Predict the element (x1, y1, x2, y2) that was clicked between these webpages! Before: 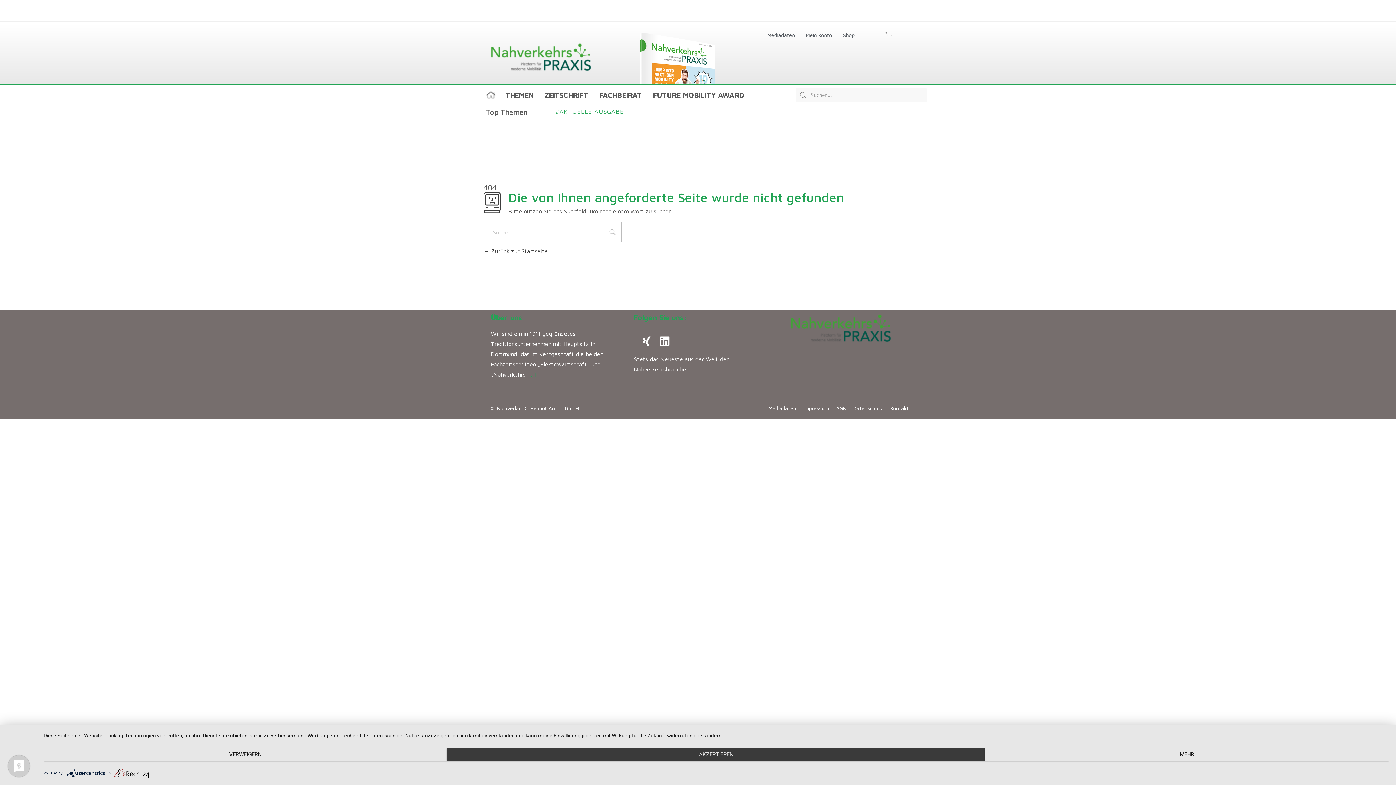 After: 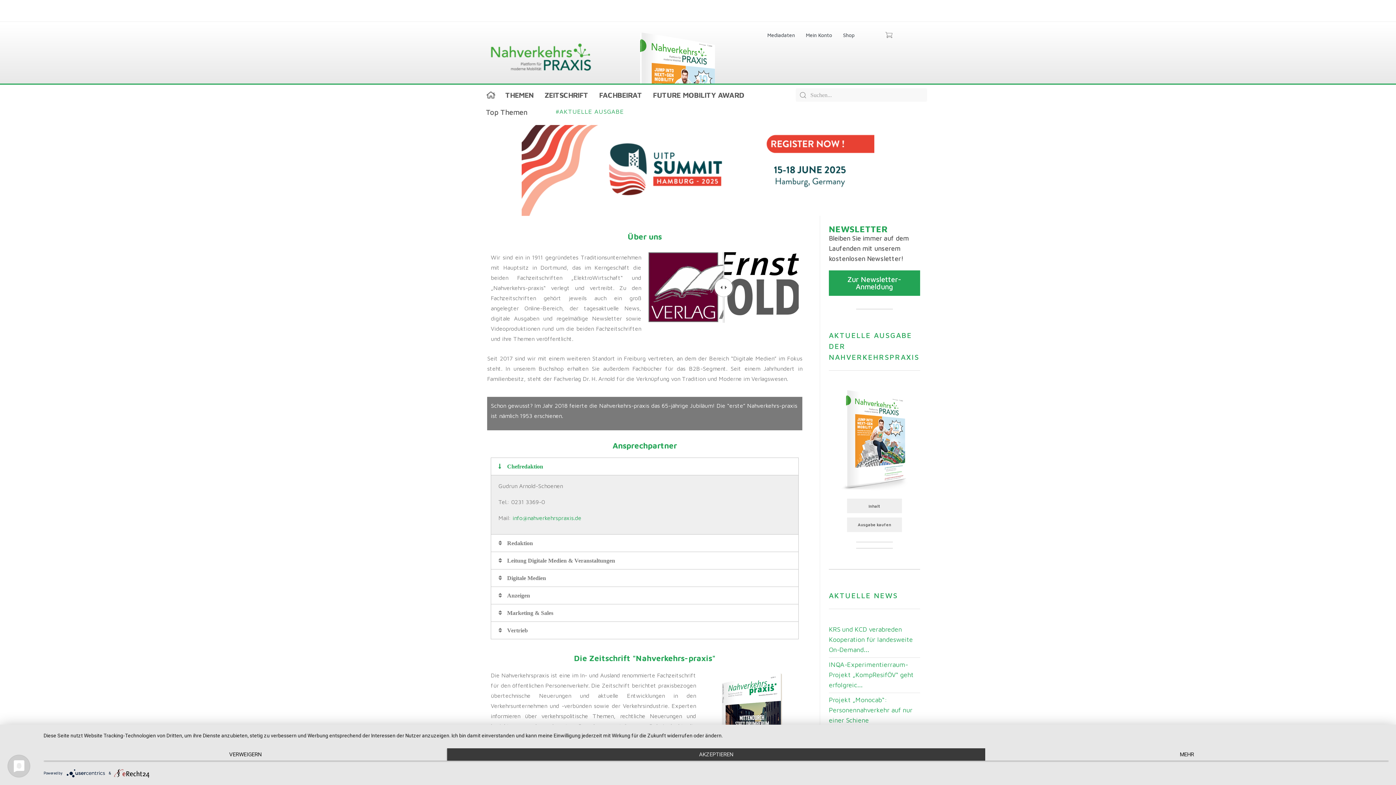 Action: bbox: (490, 313, 522, 321) label: Über uns